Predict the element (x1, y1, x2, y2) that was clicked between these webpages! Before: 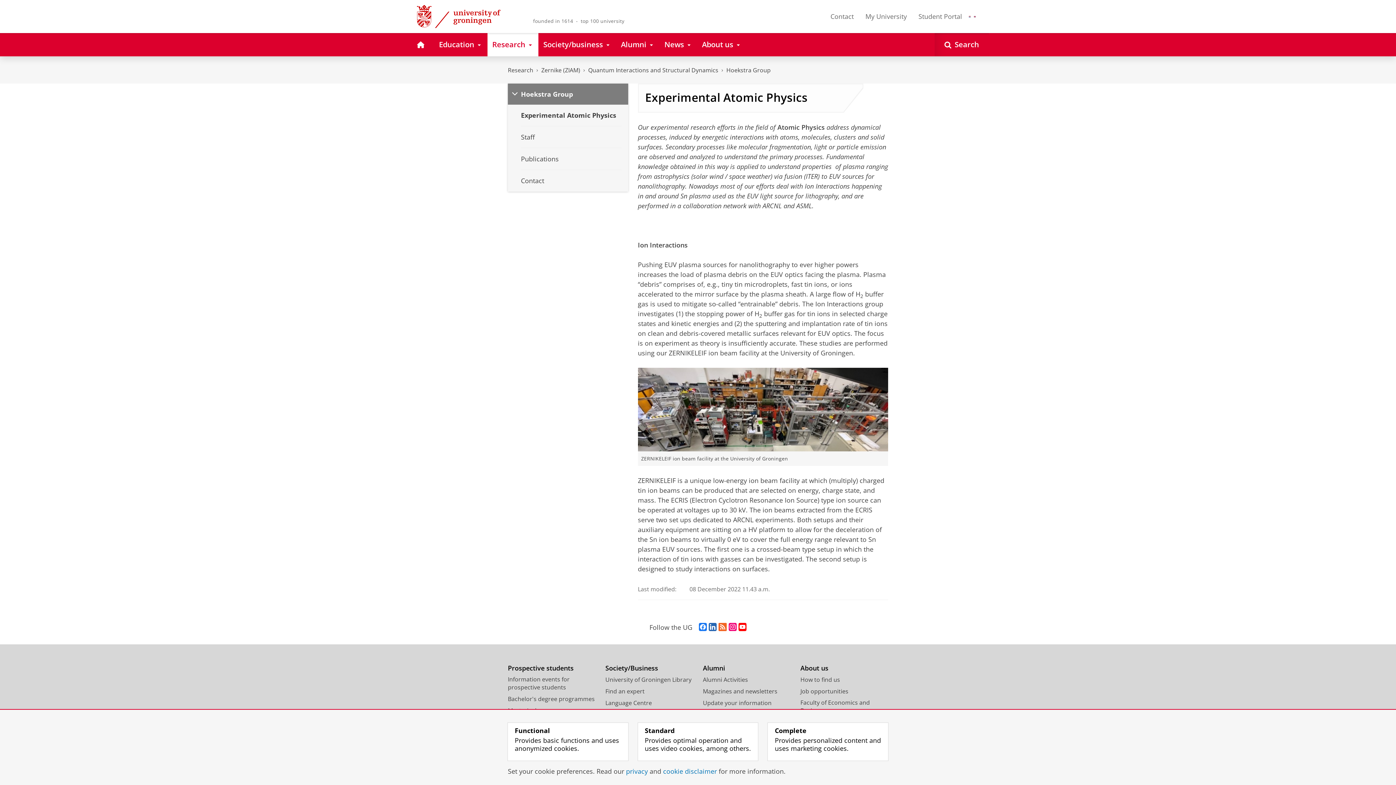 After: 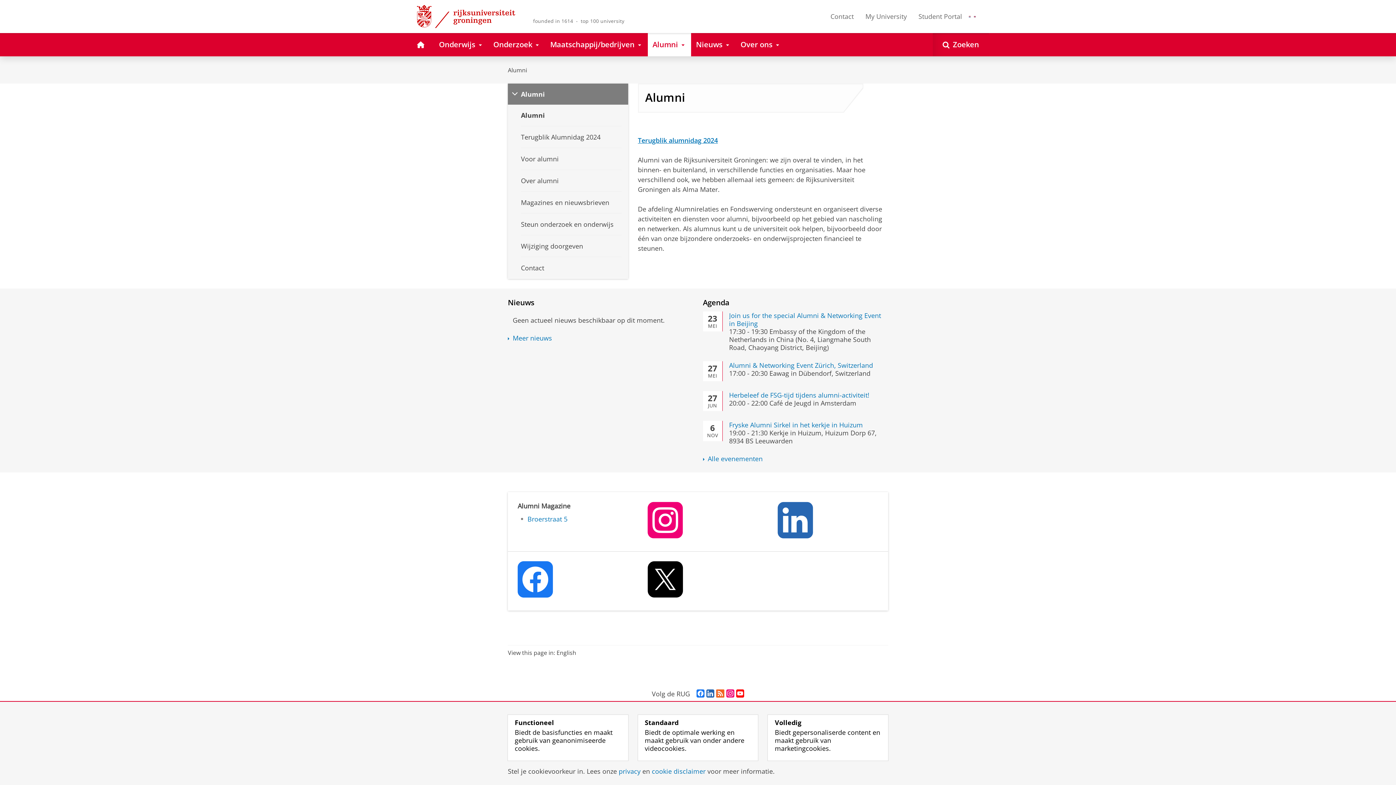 Action: label: Alumni bbox: (616, 32, 659, 56)